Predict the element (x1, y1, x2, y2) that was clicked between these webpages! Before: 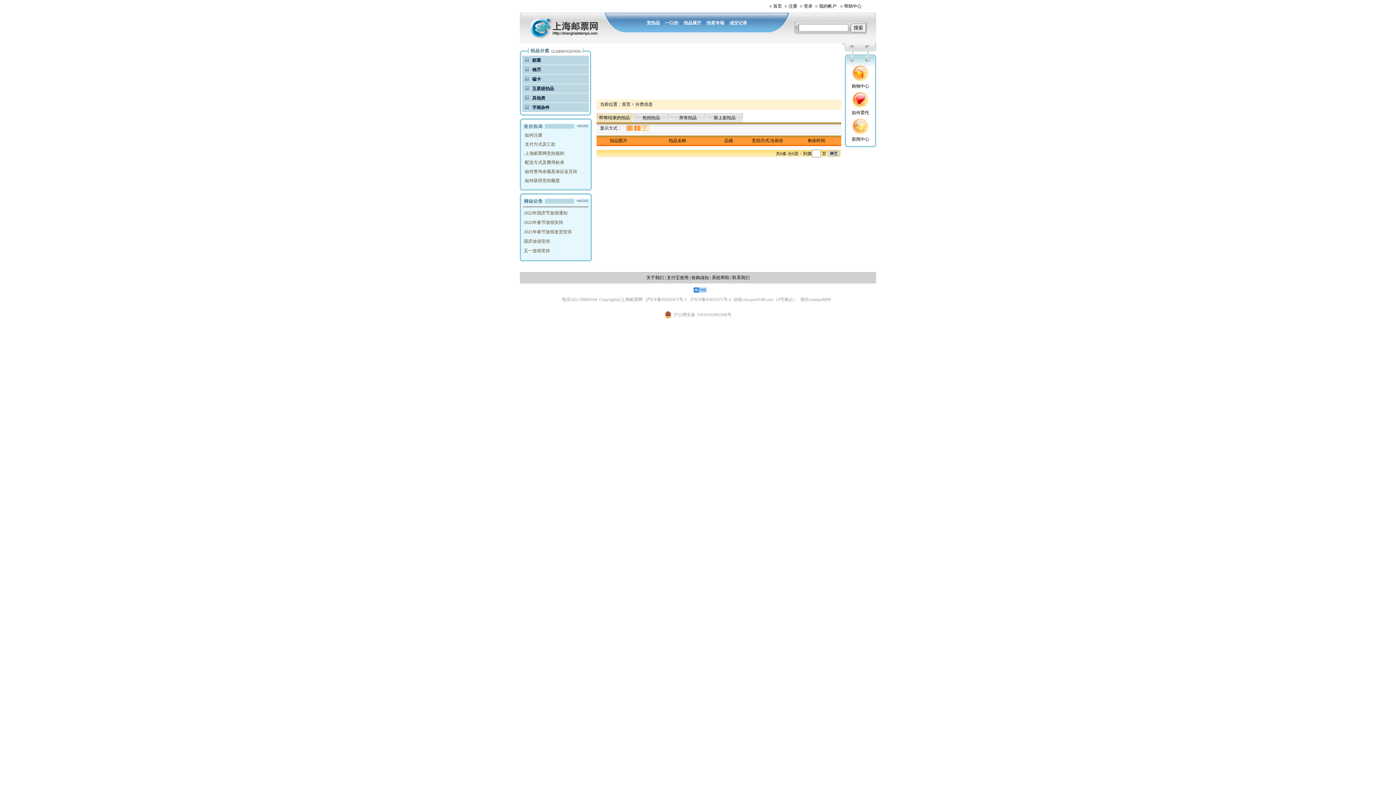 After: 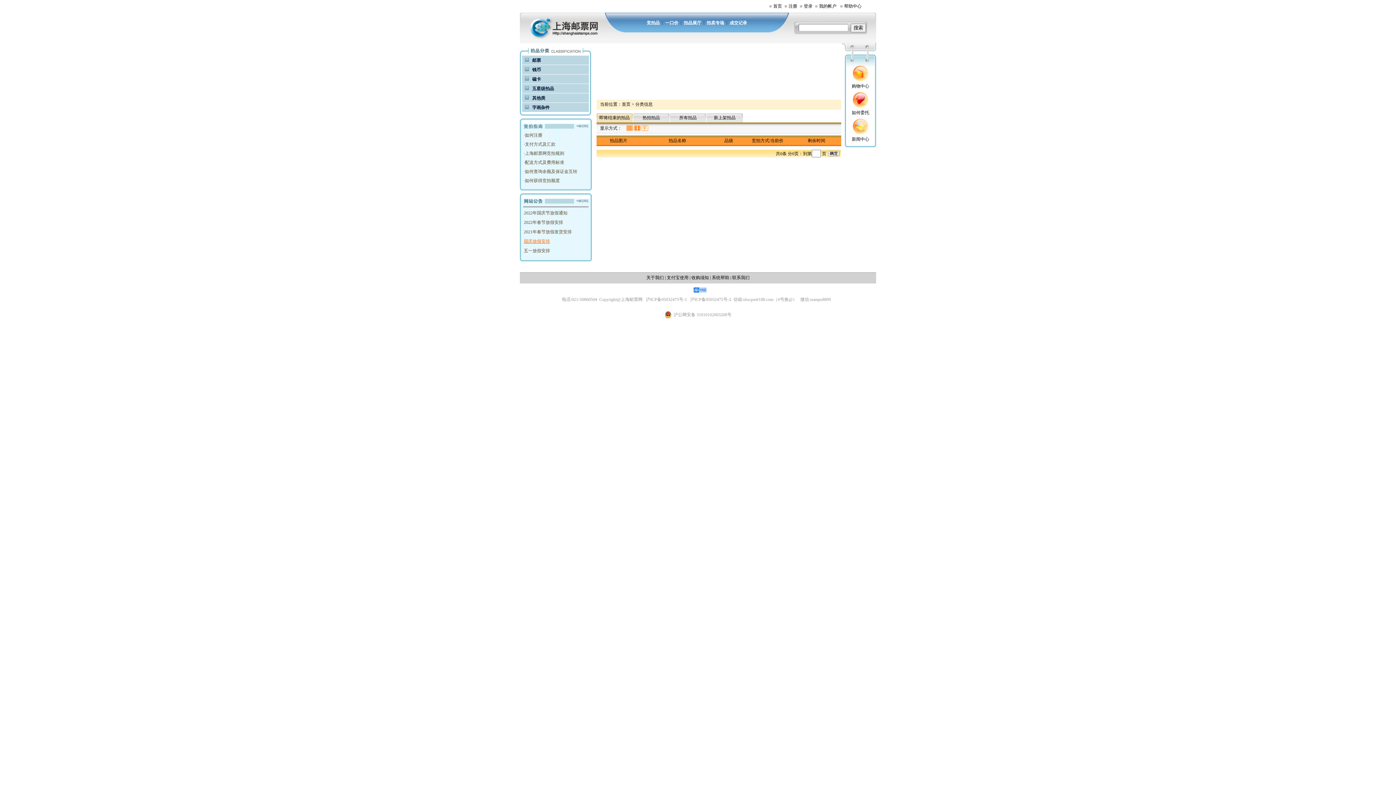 Action: bbox: (524, 238, 550, 244) label: 国庆放假安排